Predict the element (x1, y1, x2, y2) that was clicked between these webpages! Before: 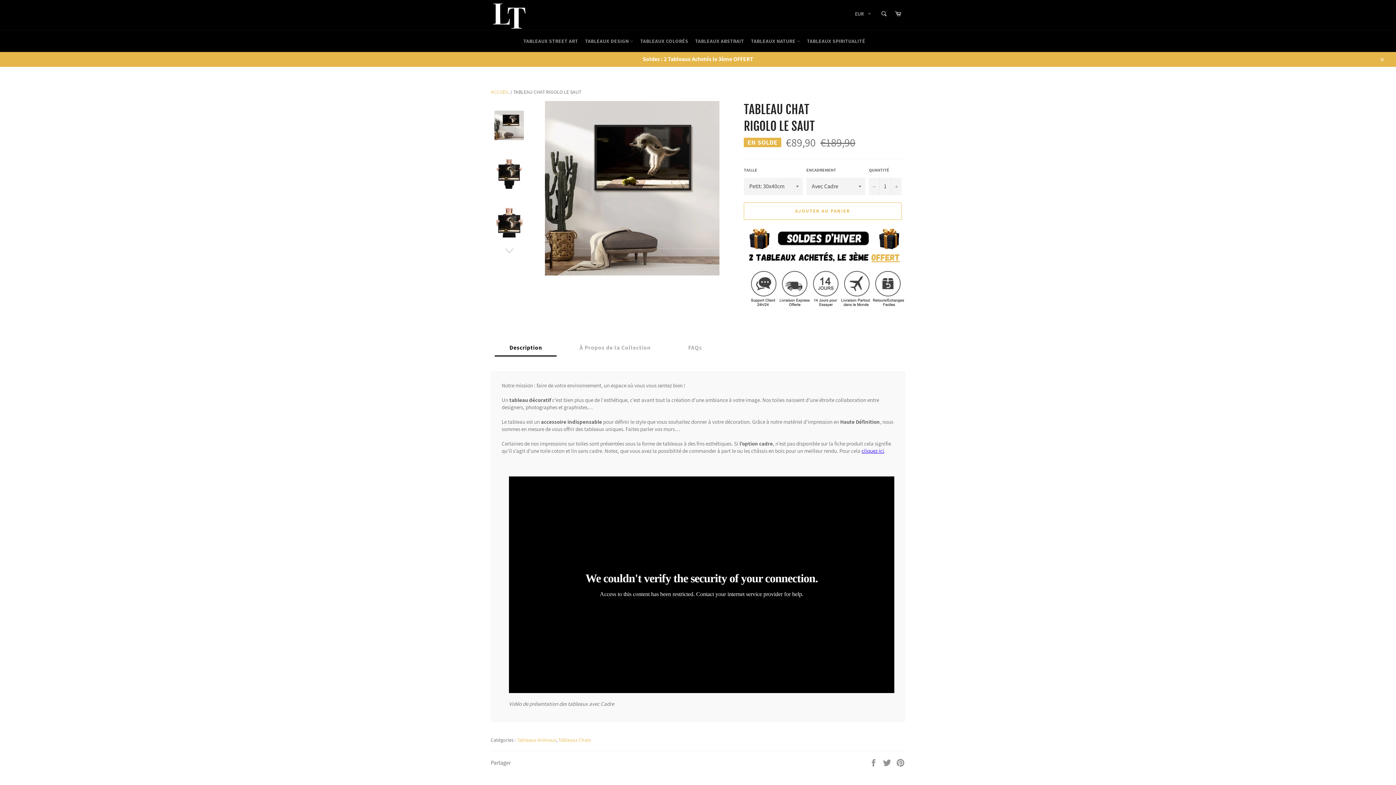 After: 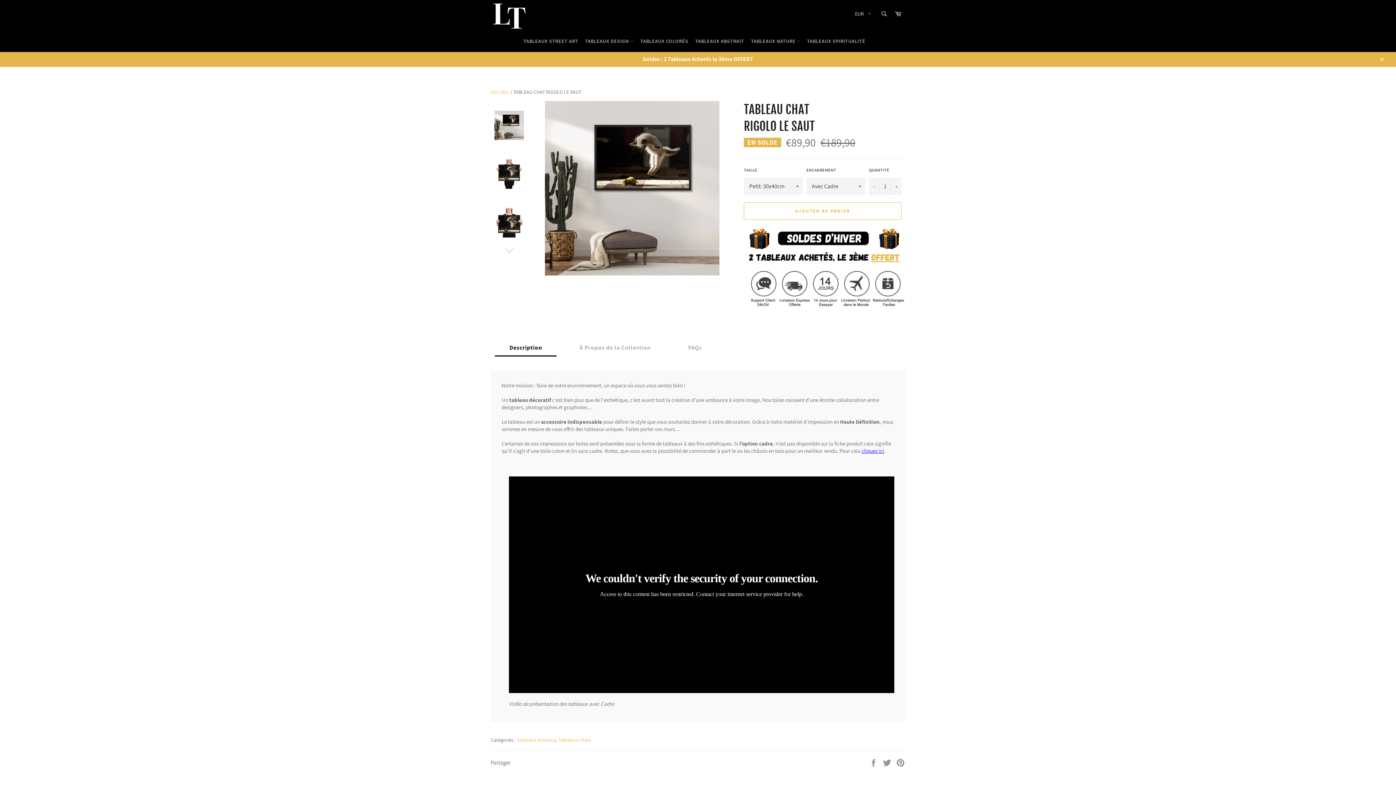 Action: bbox: (861, 447, 884, 454) label: cliquez ici